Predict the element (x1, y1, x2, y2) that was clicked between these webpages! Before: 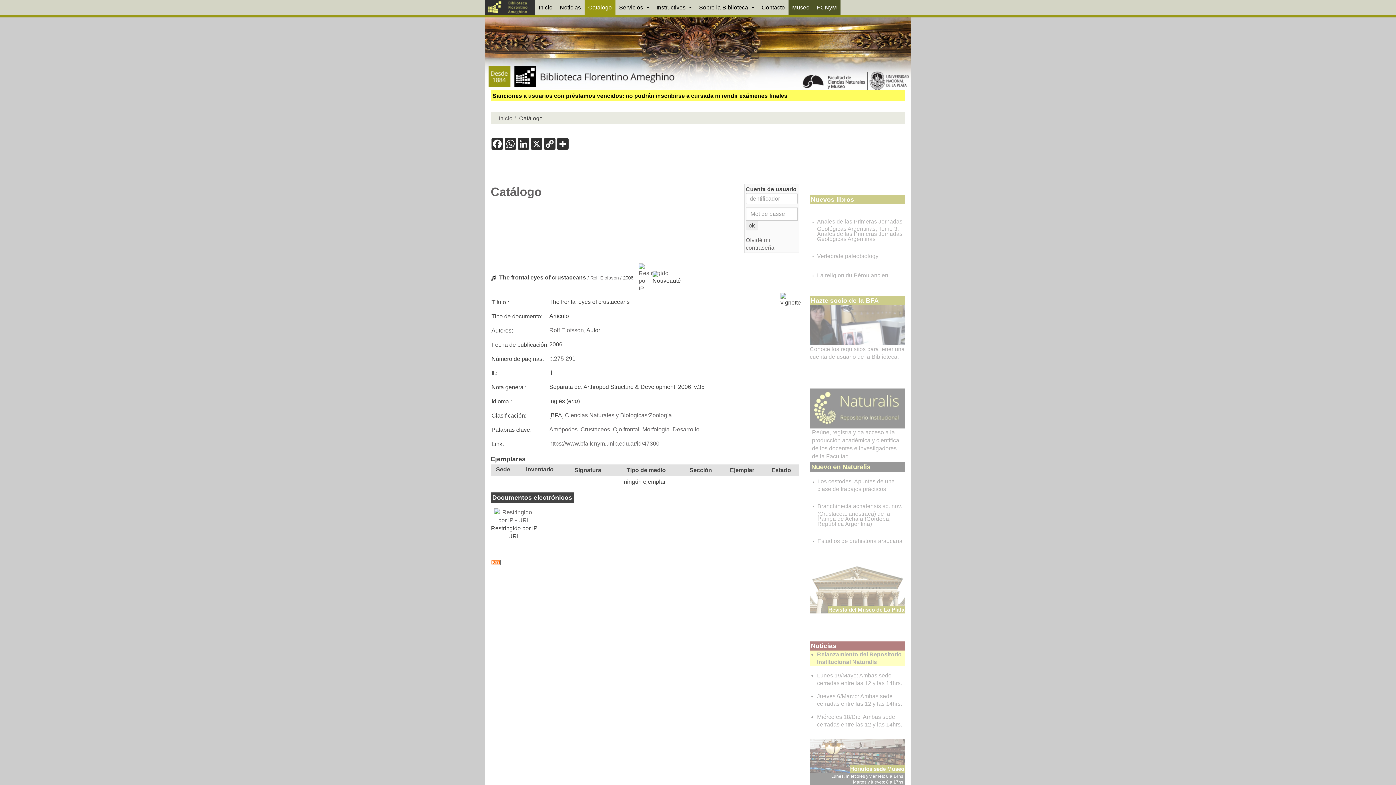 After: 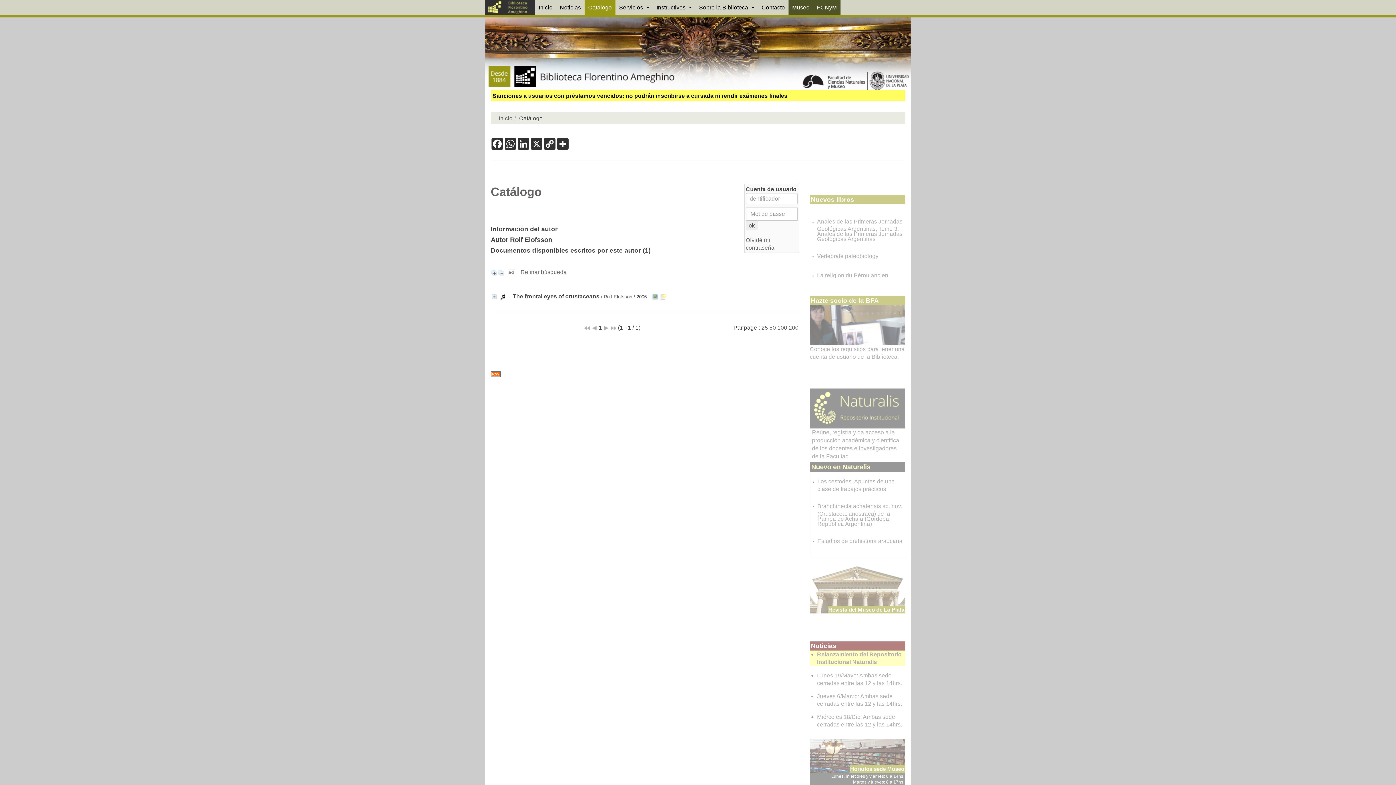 Action: label: Rolf Elofsson bbox: (549, 327, 584, 333)